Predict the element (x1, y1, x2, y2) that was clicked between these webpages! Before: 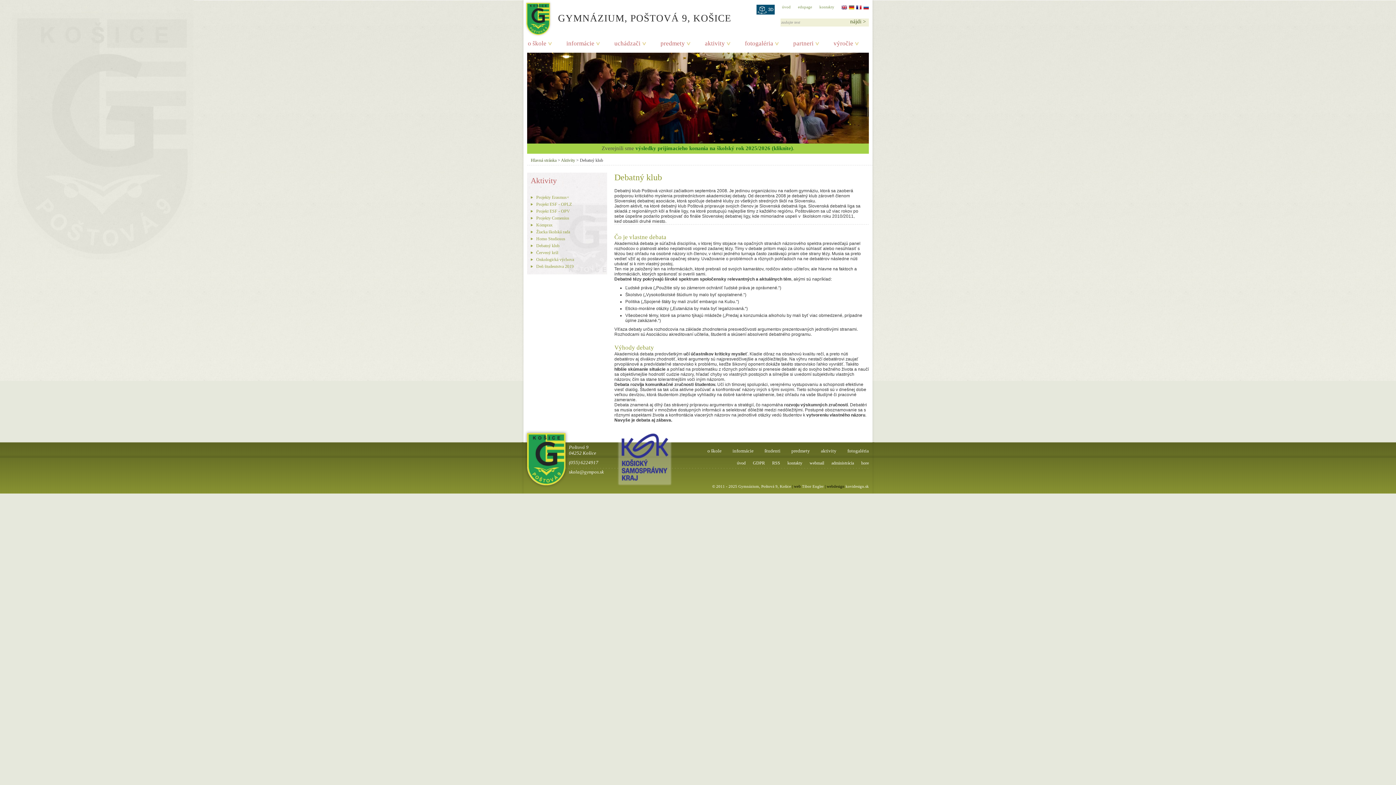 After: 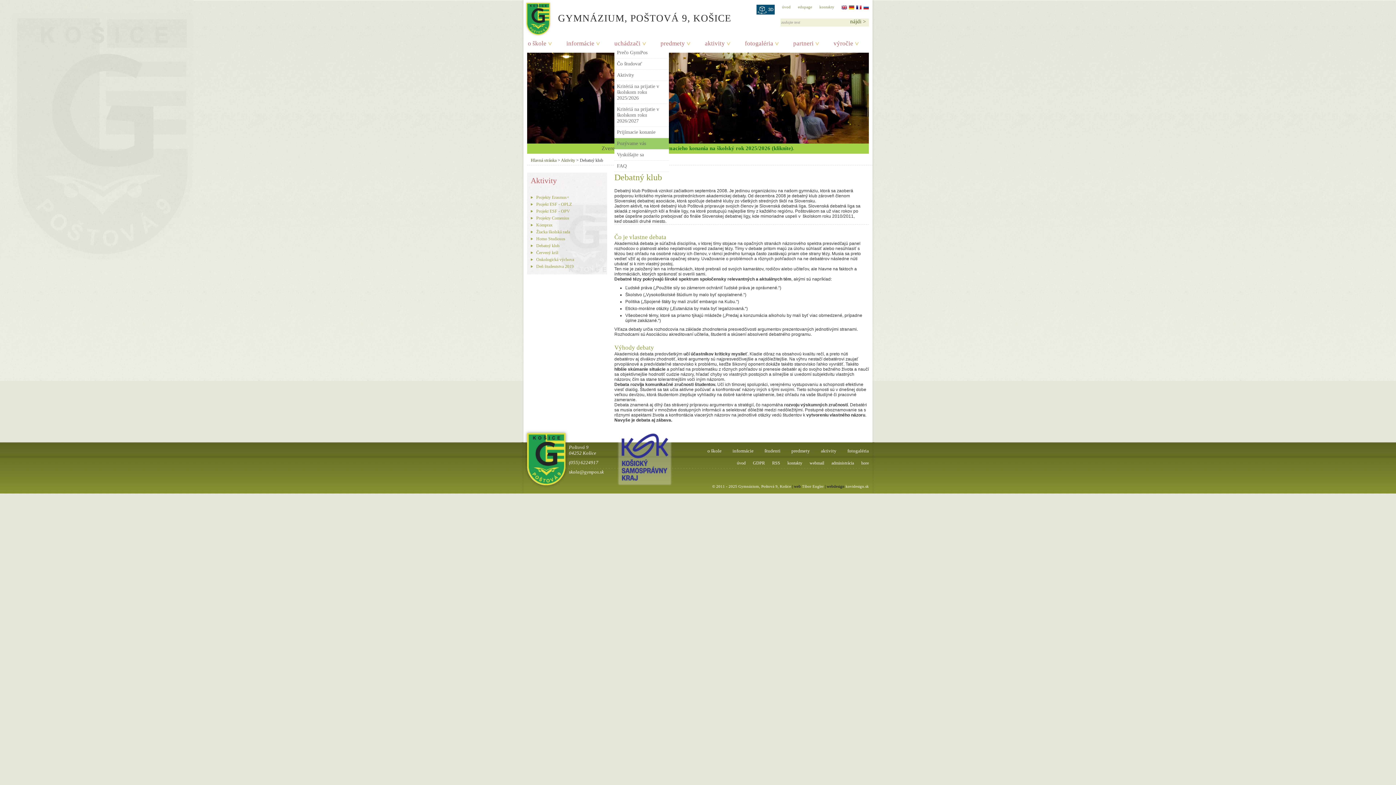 Action: label: uchádzači bbox: (614, 40, 640, 47)